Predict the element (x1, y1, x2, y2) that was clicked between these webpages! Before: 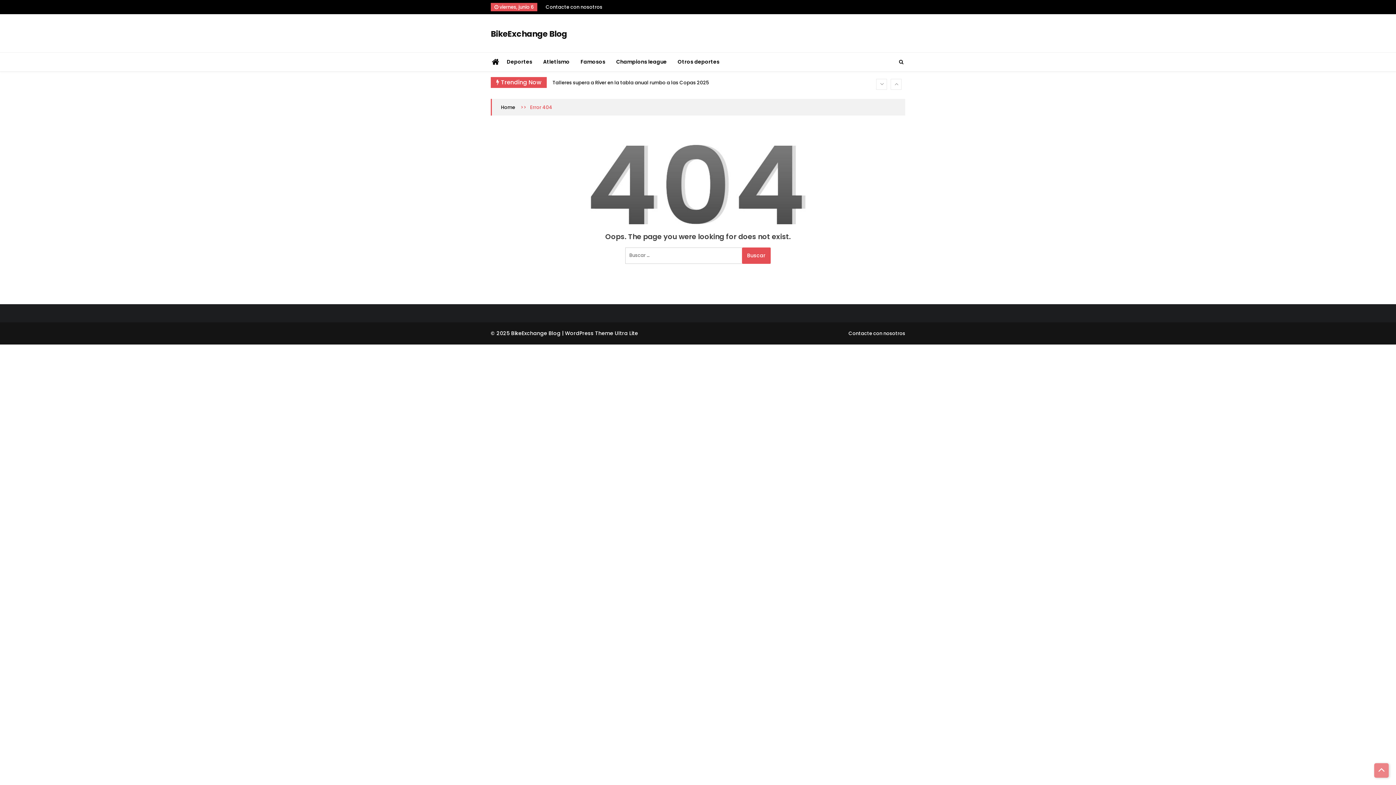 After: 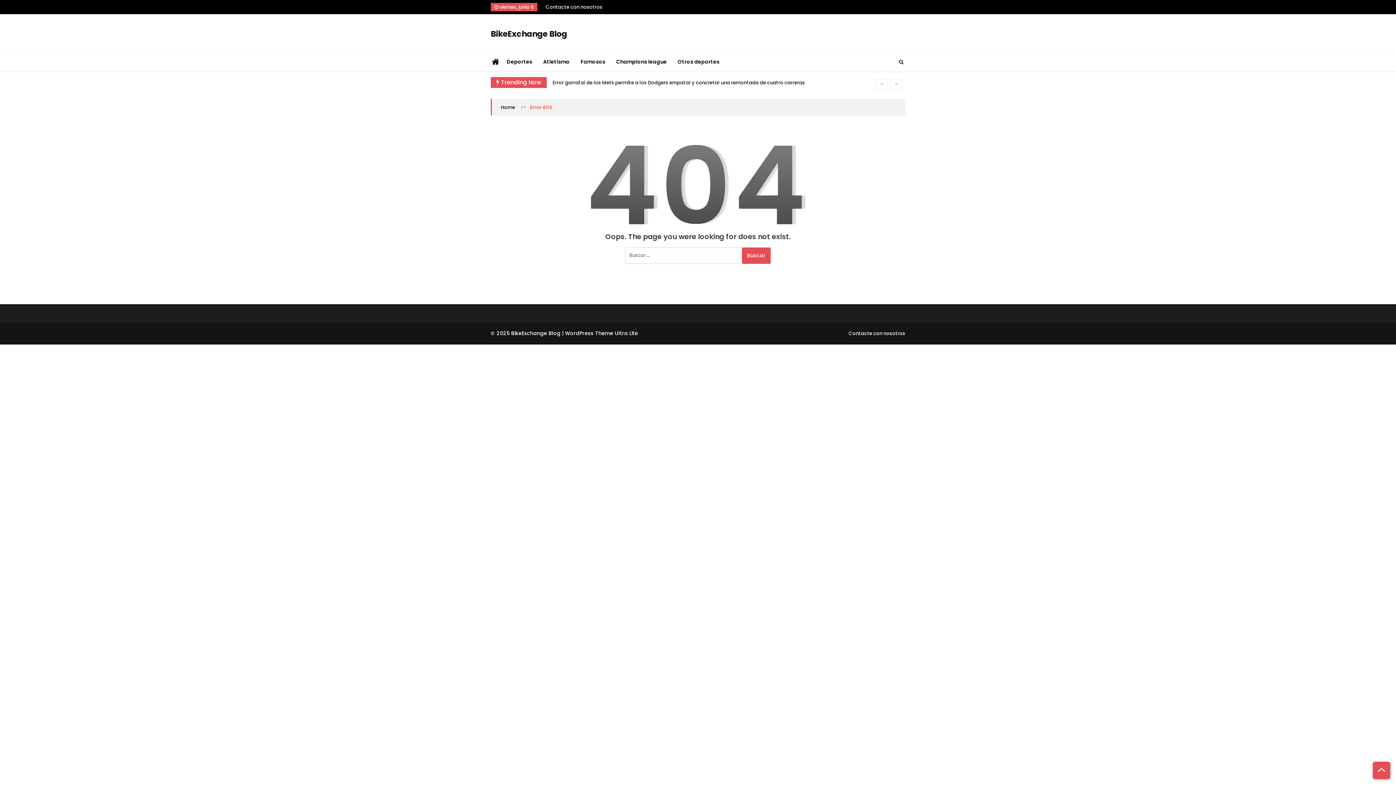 Action: bbox: (1374, 763, 1389, 777)